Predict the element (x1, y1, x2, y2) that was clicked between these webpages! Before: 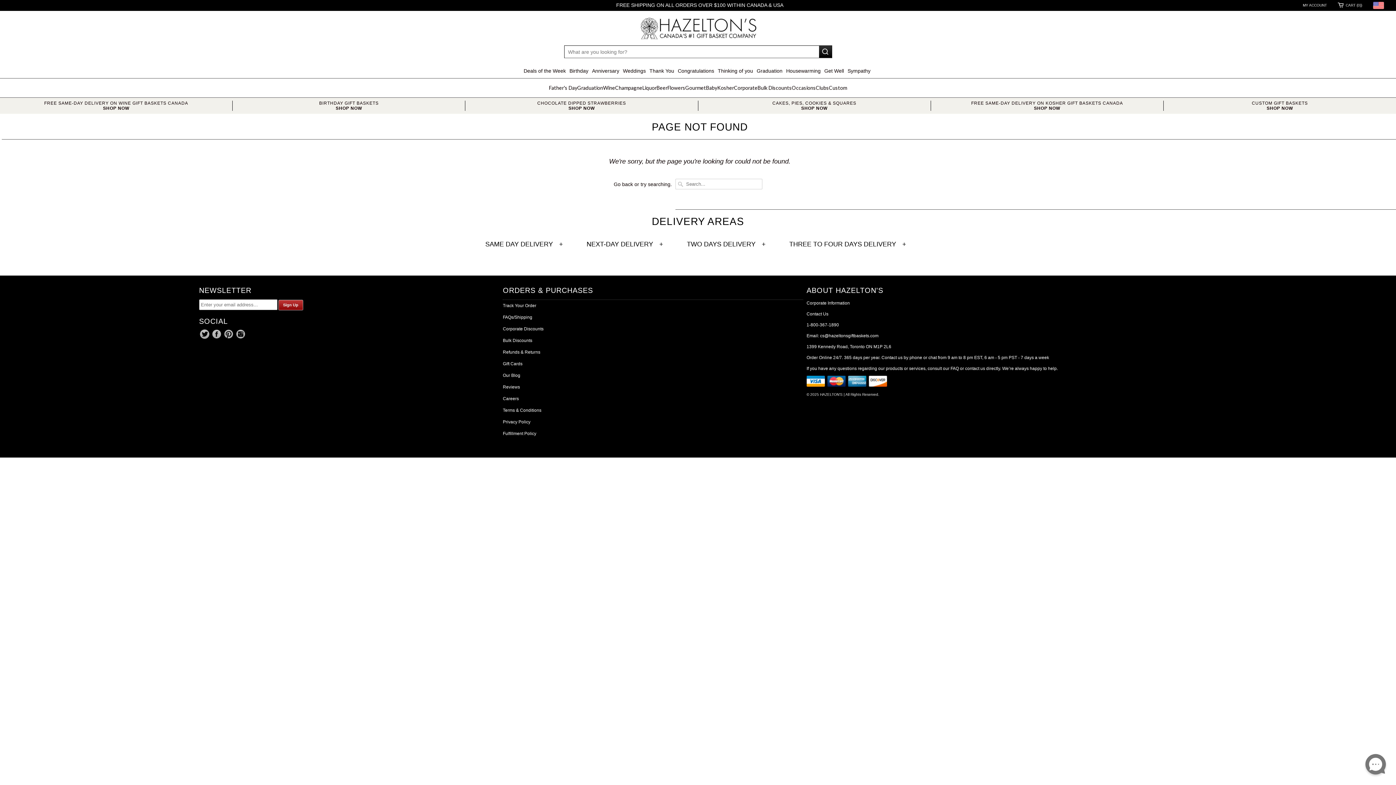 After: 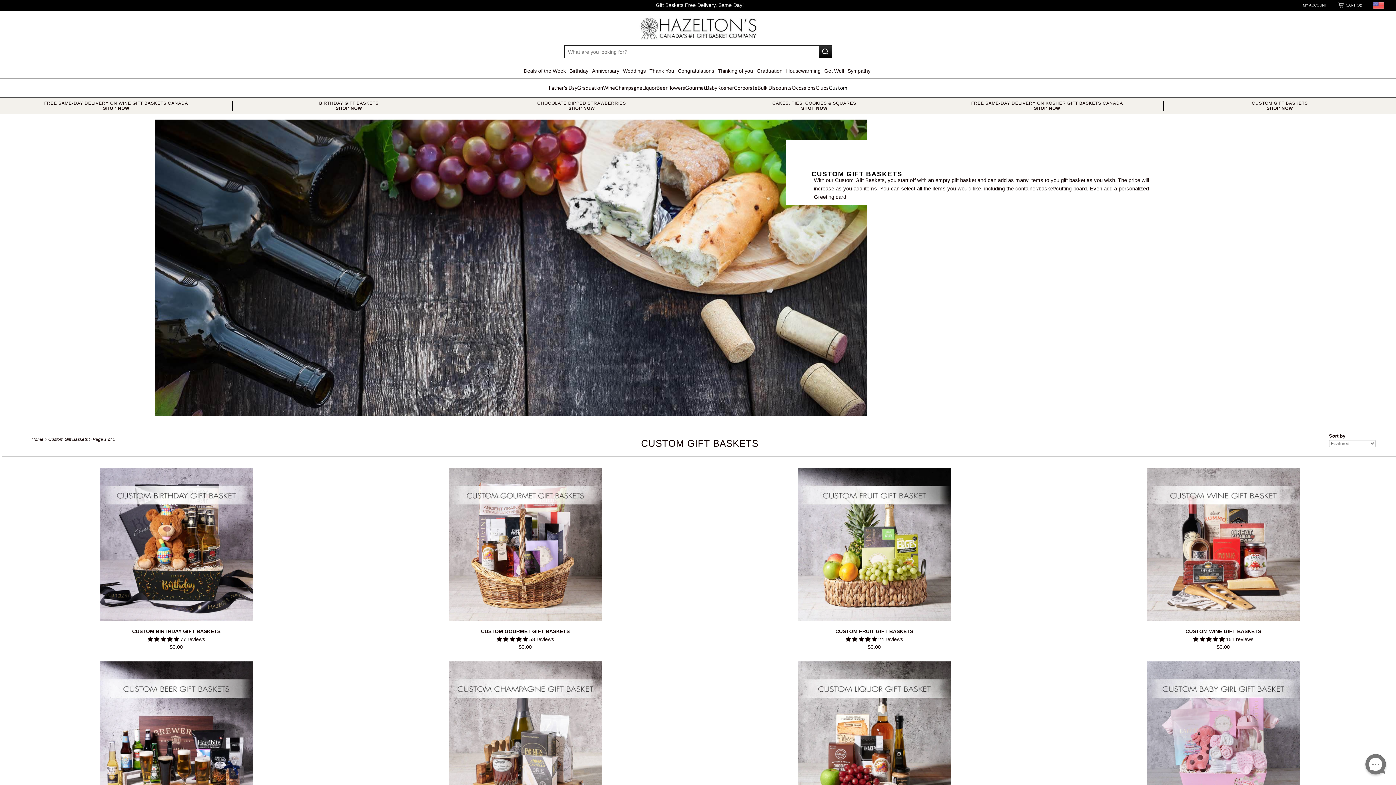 Action: label: Custom bbox: (829, 82, 847, 93)